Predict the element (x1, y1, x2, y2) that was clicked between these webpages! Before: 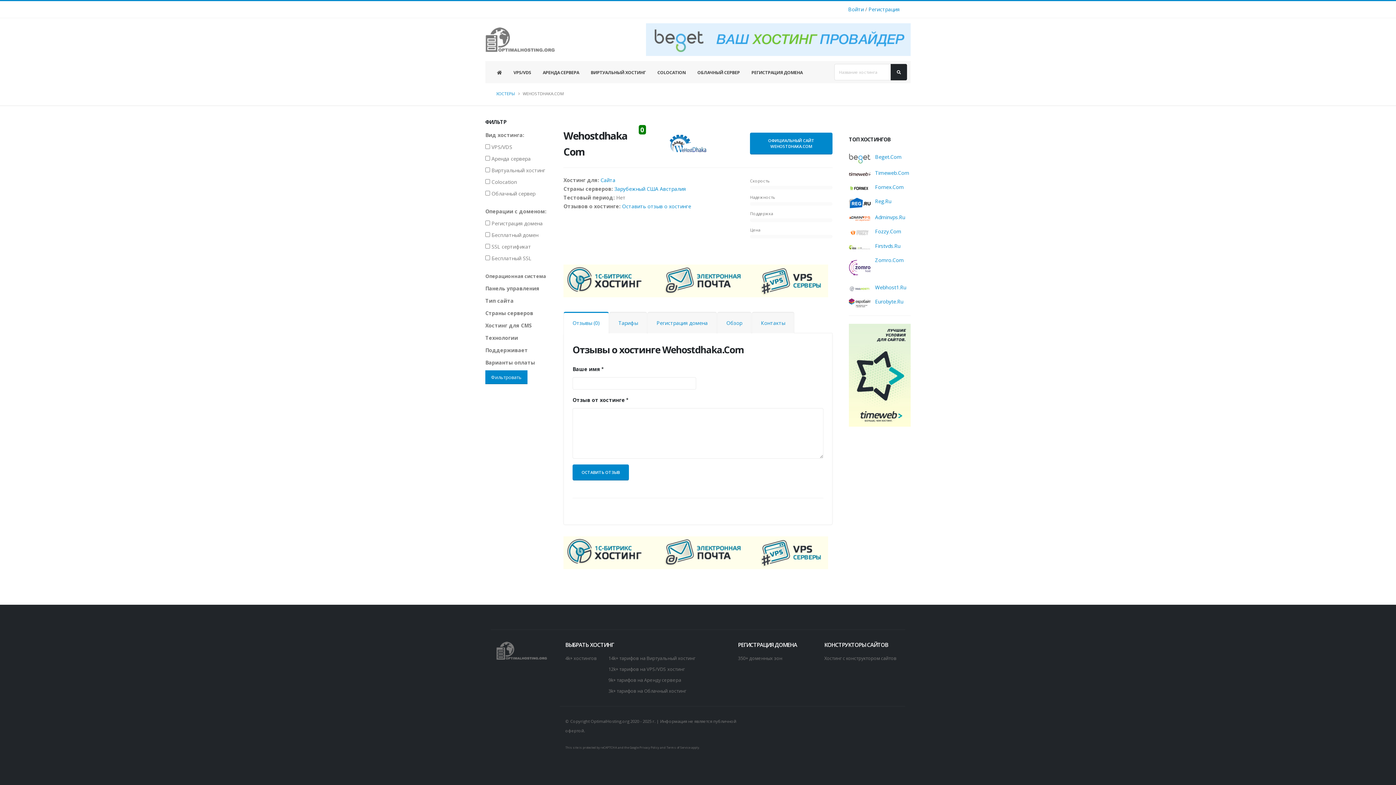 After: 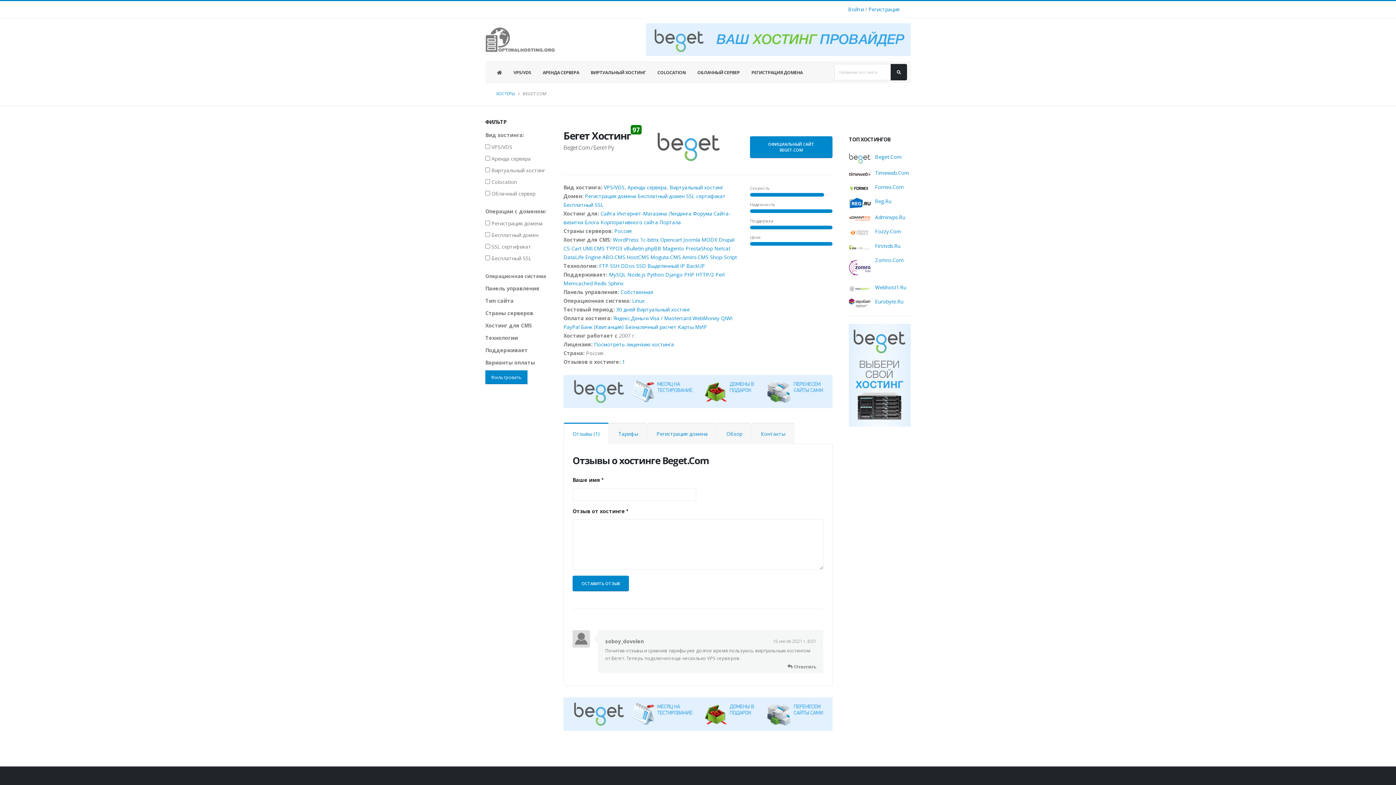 Action: label: Beget.Com bbox: (875, 153, 901, 160)